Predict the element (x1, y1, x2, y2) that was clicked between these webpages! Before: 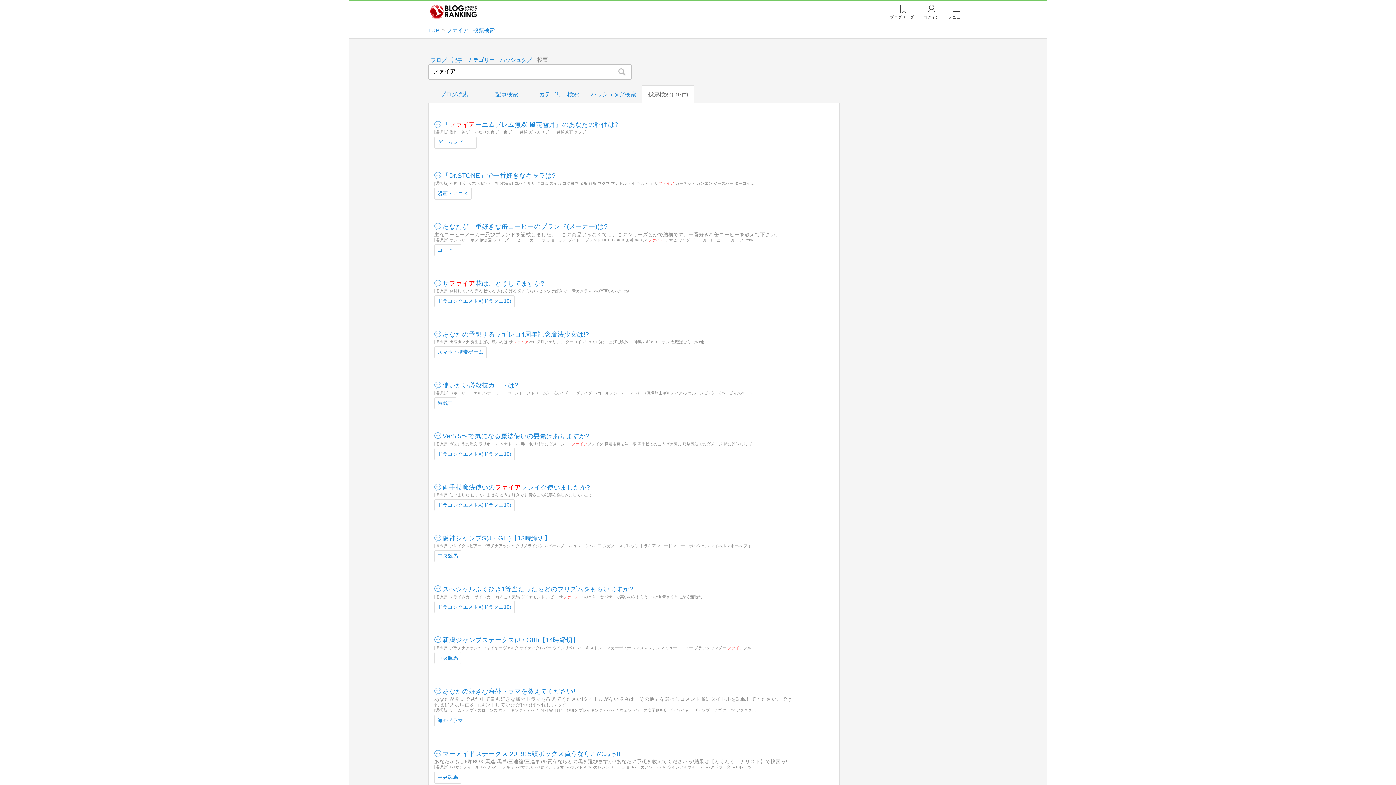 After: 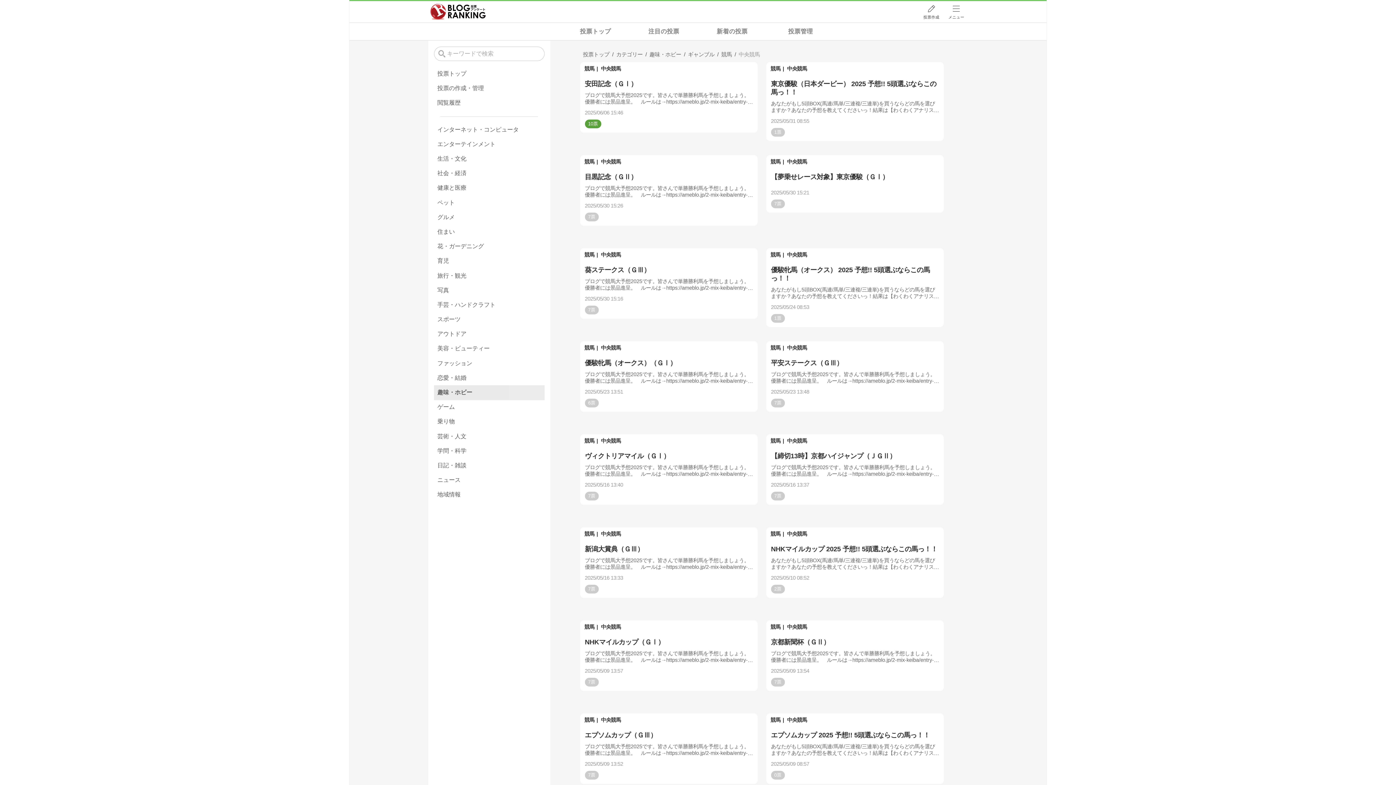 Action: bbox: (434, 652, 461, 664) label: 中央競馬